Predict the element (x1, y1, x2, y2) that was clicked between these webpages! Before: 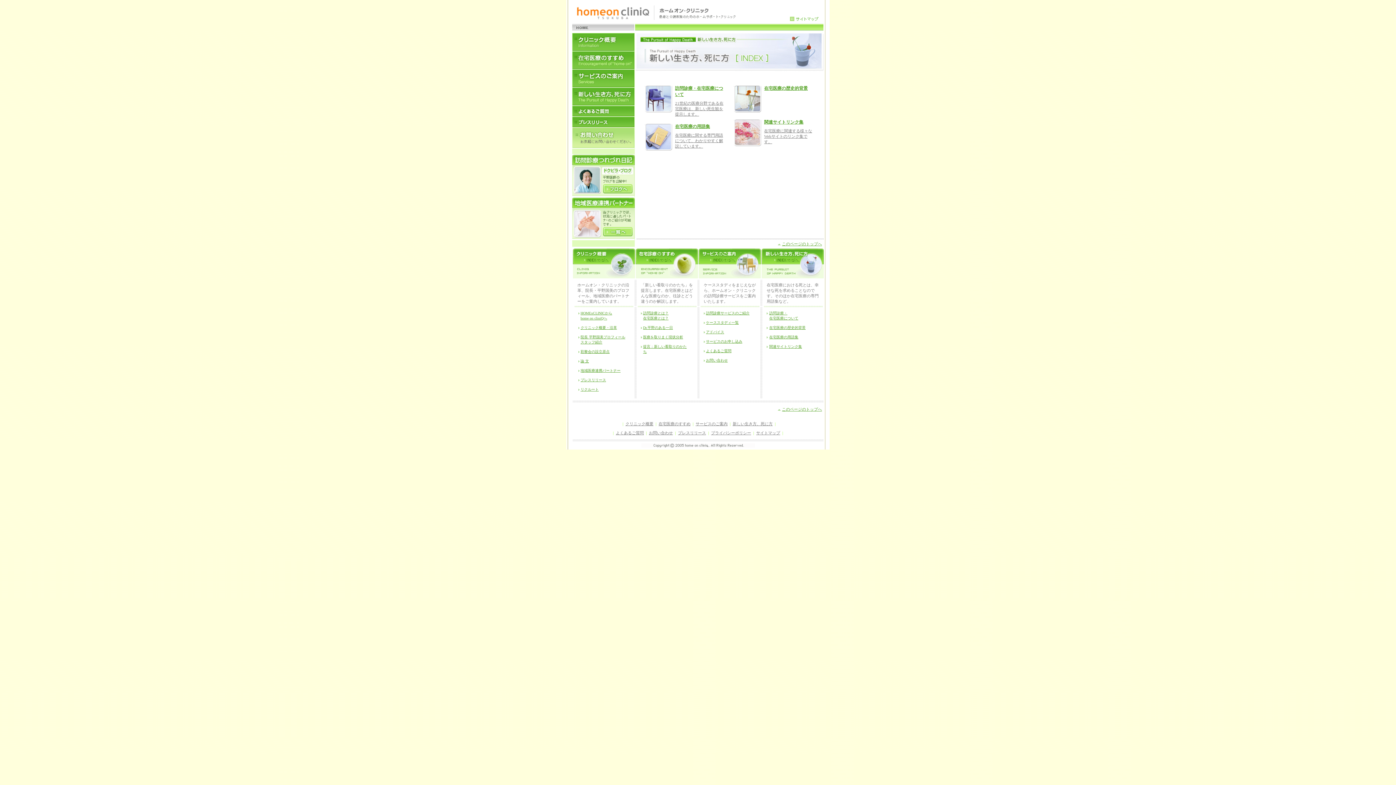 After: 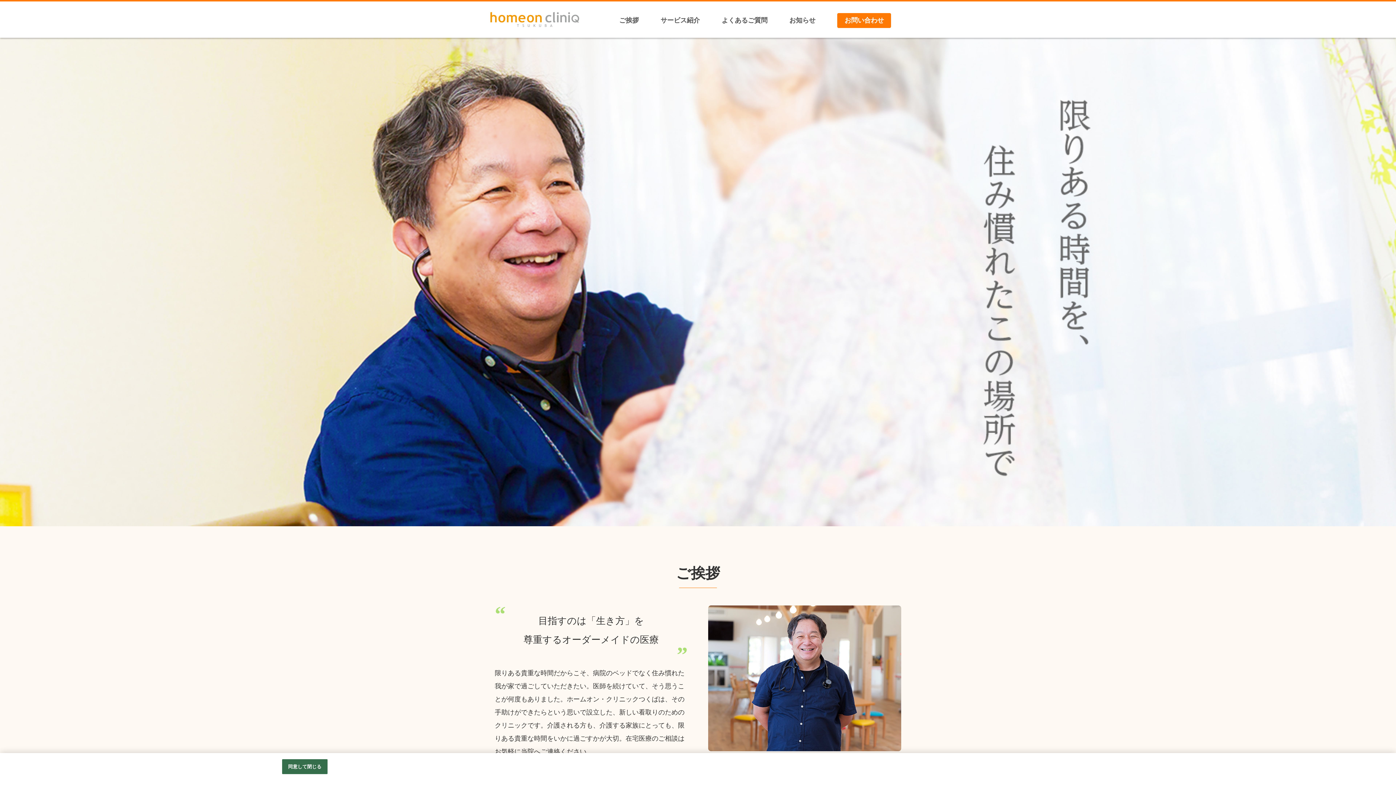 Action: bbox: (576, 14, 649, 20)